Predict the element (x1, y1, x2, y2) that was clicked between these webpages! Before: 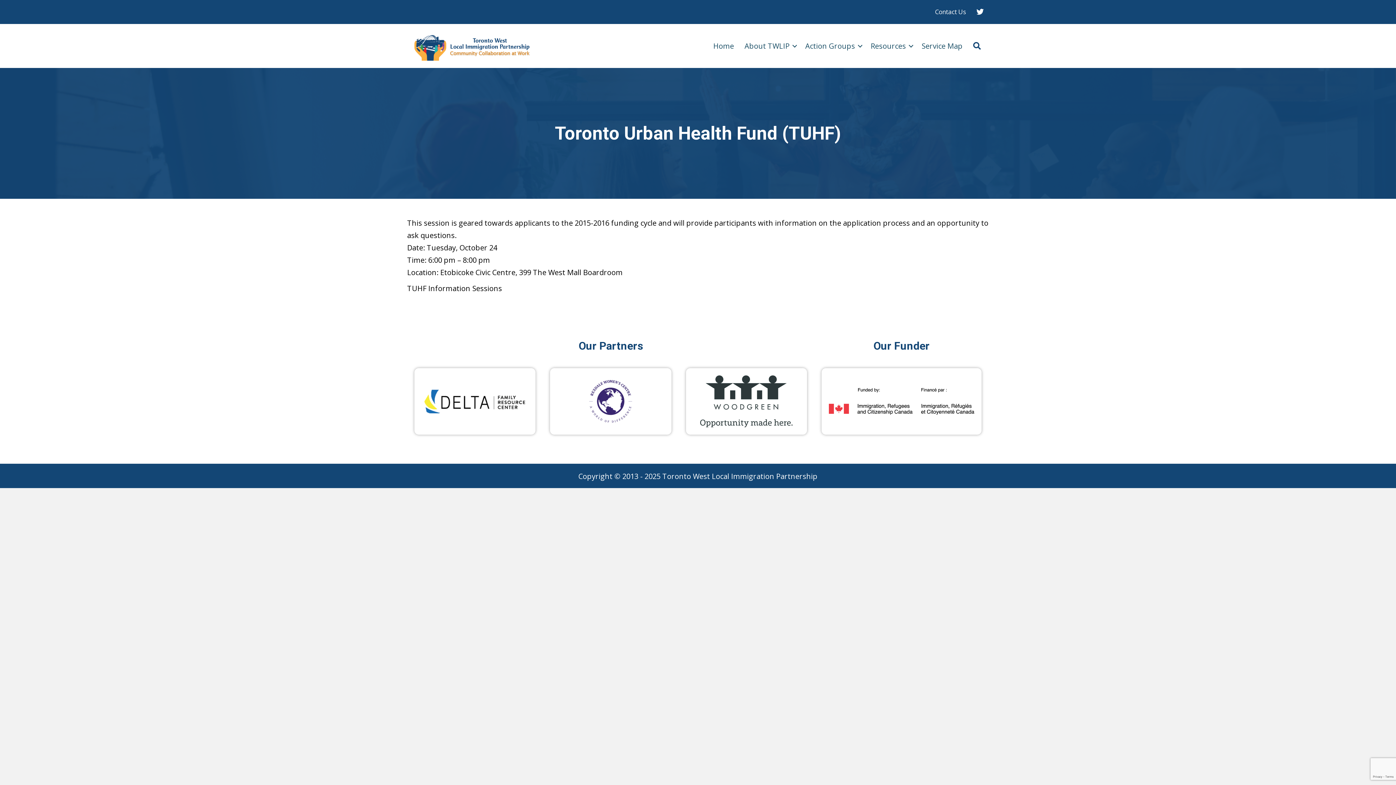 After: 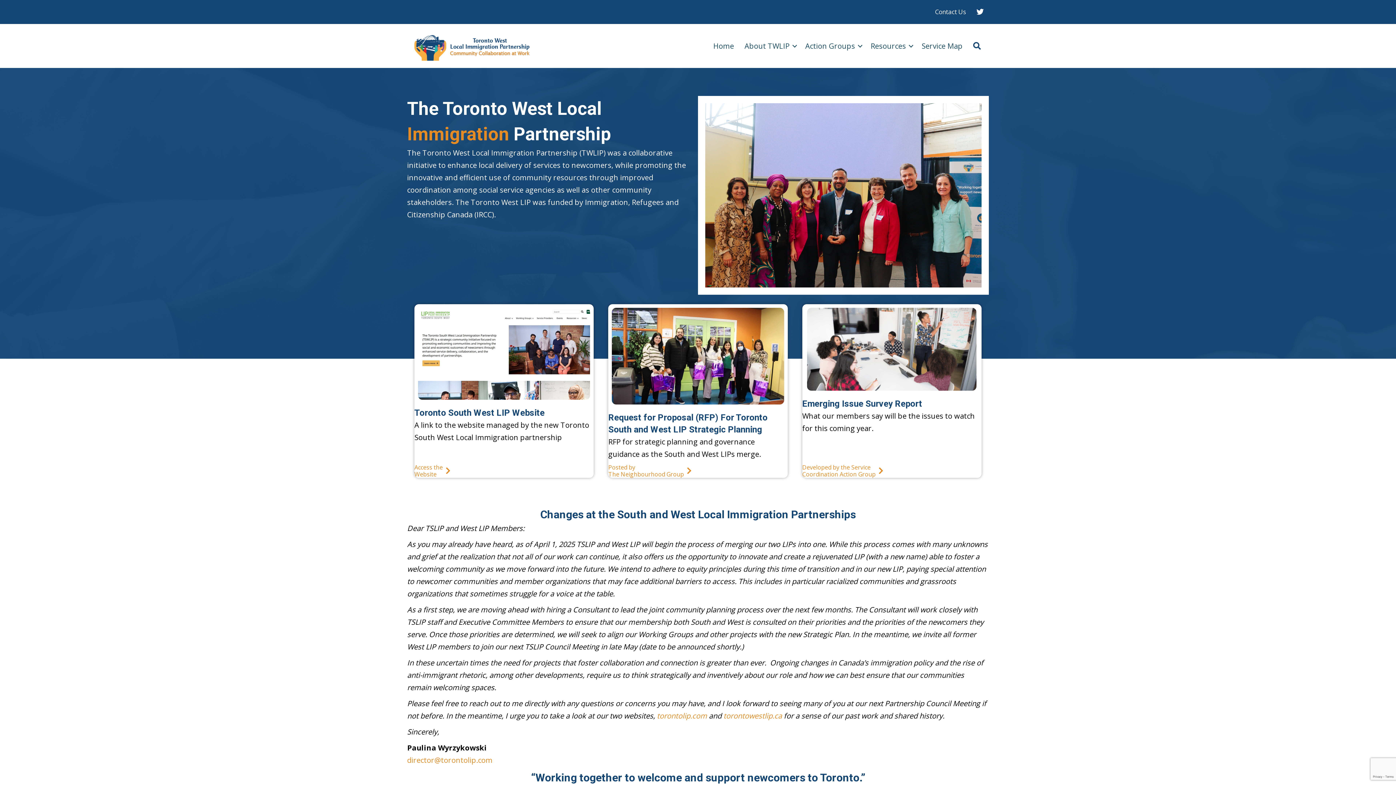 Action: bbox: (708, 34, 739, 57) label: Home